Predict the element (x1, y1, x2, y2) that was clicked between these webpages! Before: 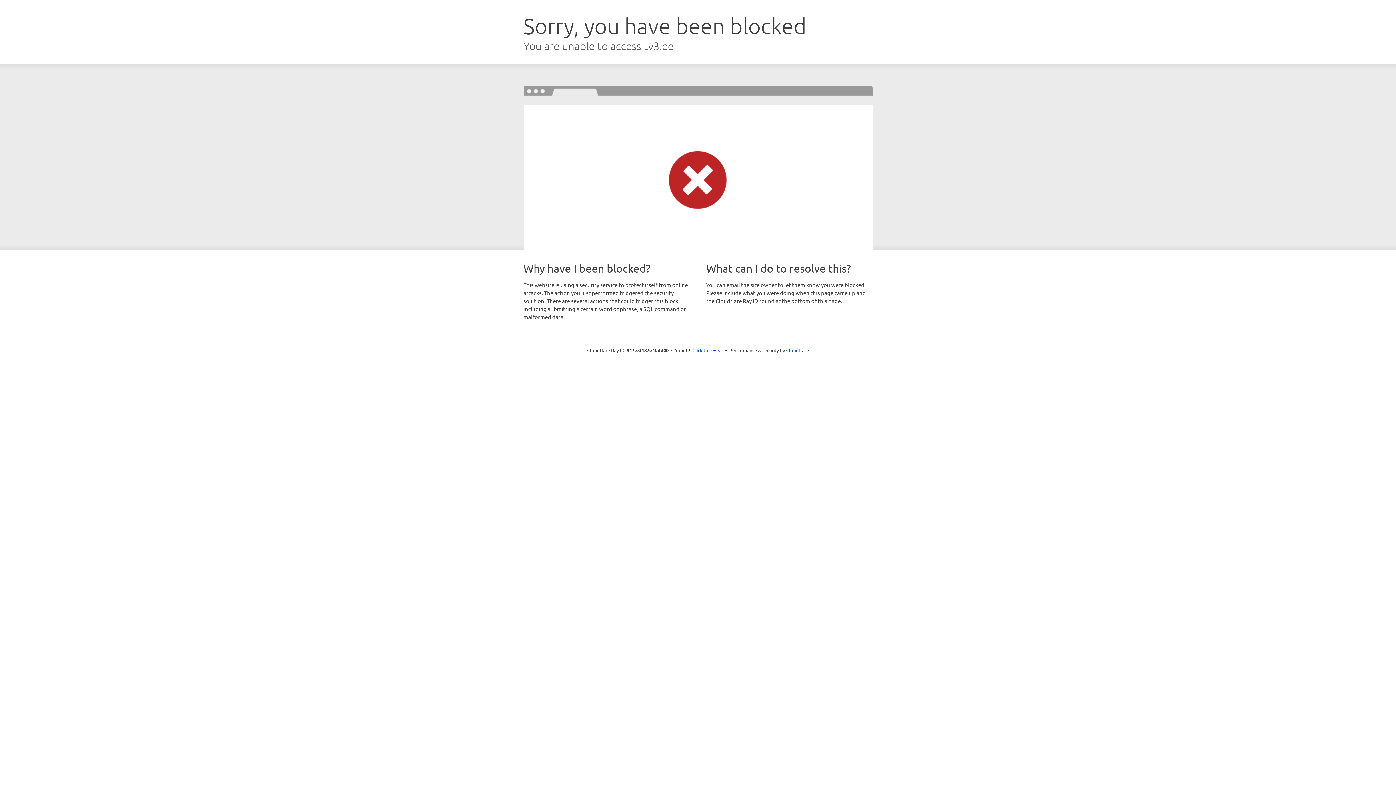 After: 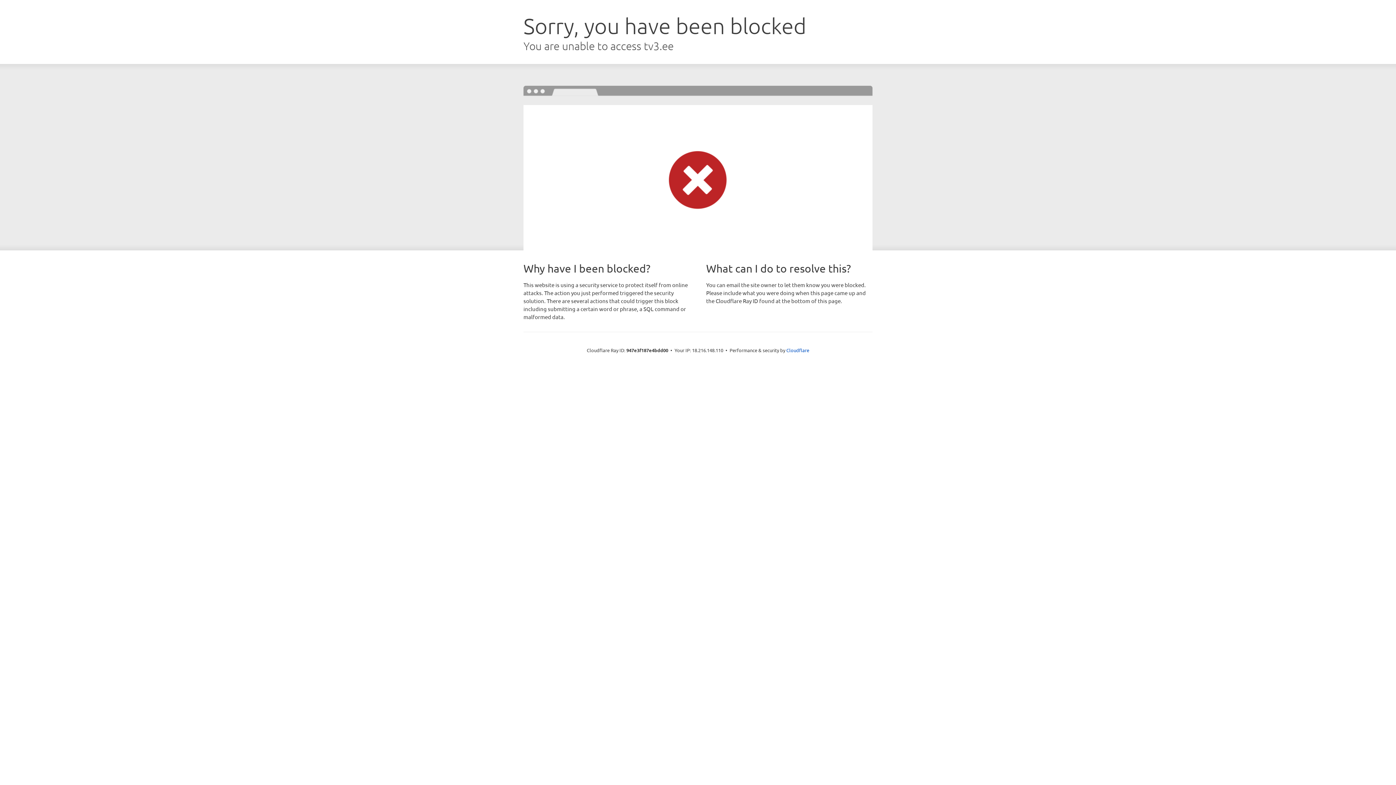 Action: label: Click to reveal bbox: (692, 346, 723, 353)